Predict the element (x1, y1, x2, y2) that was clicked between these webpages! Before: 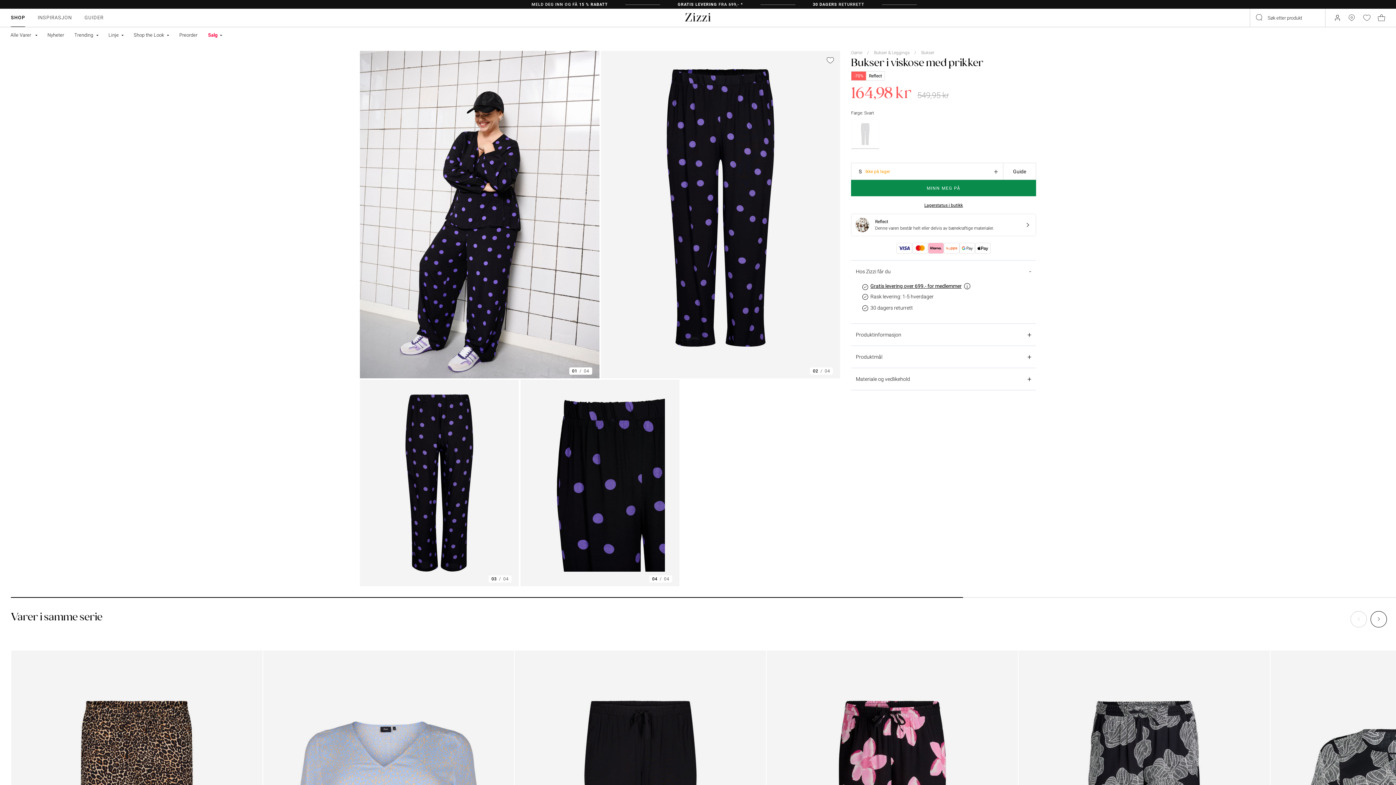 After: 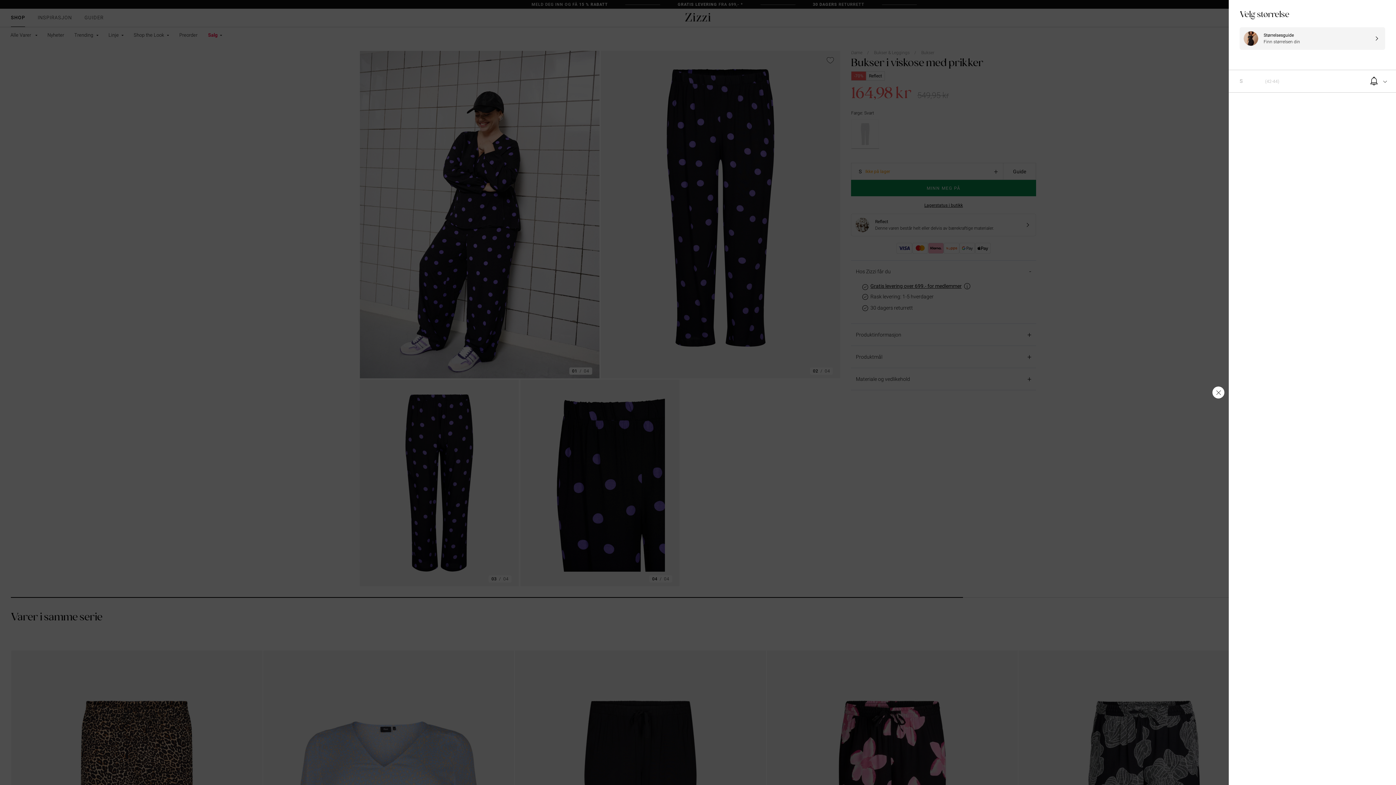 Action: label: sizes bbox: (851, 162, 1003, 180)